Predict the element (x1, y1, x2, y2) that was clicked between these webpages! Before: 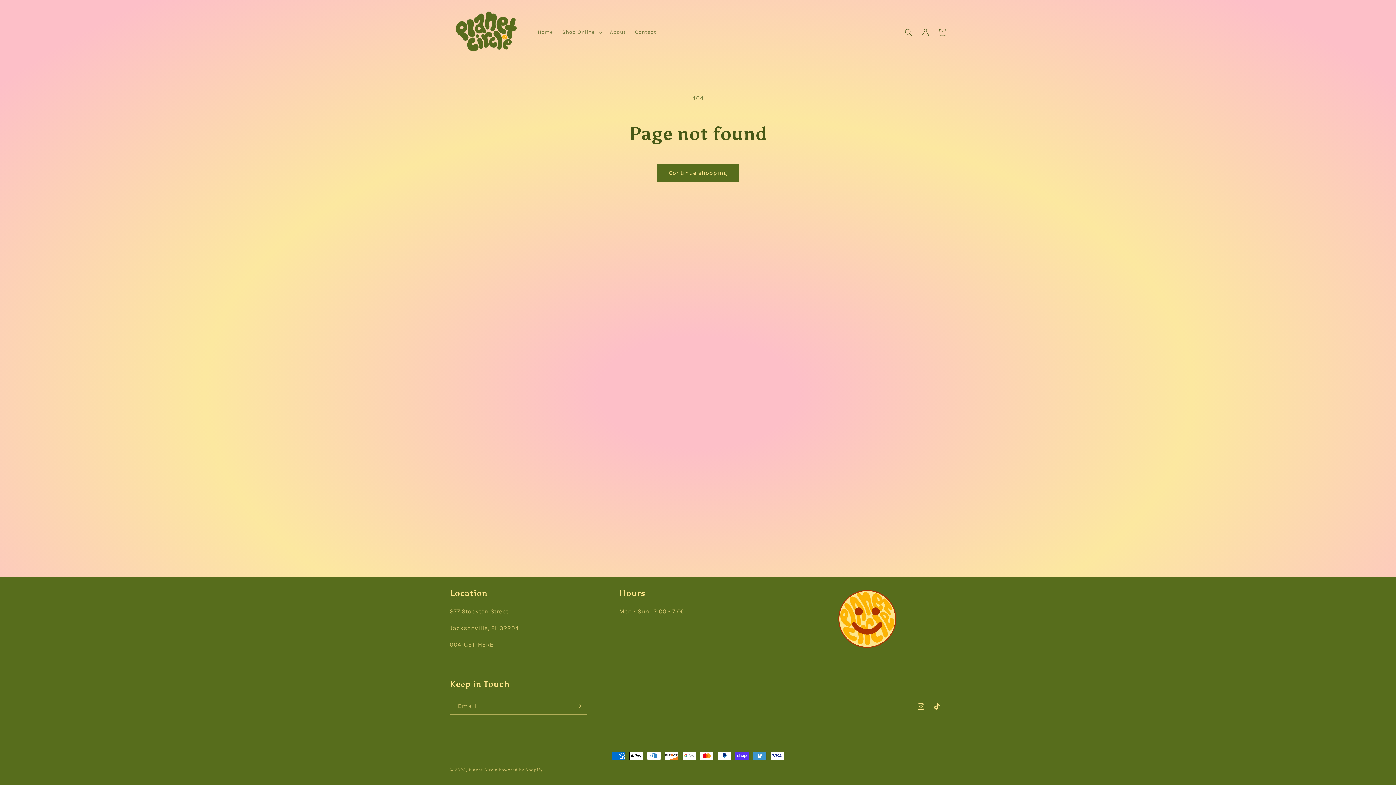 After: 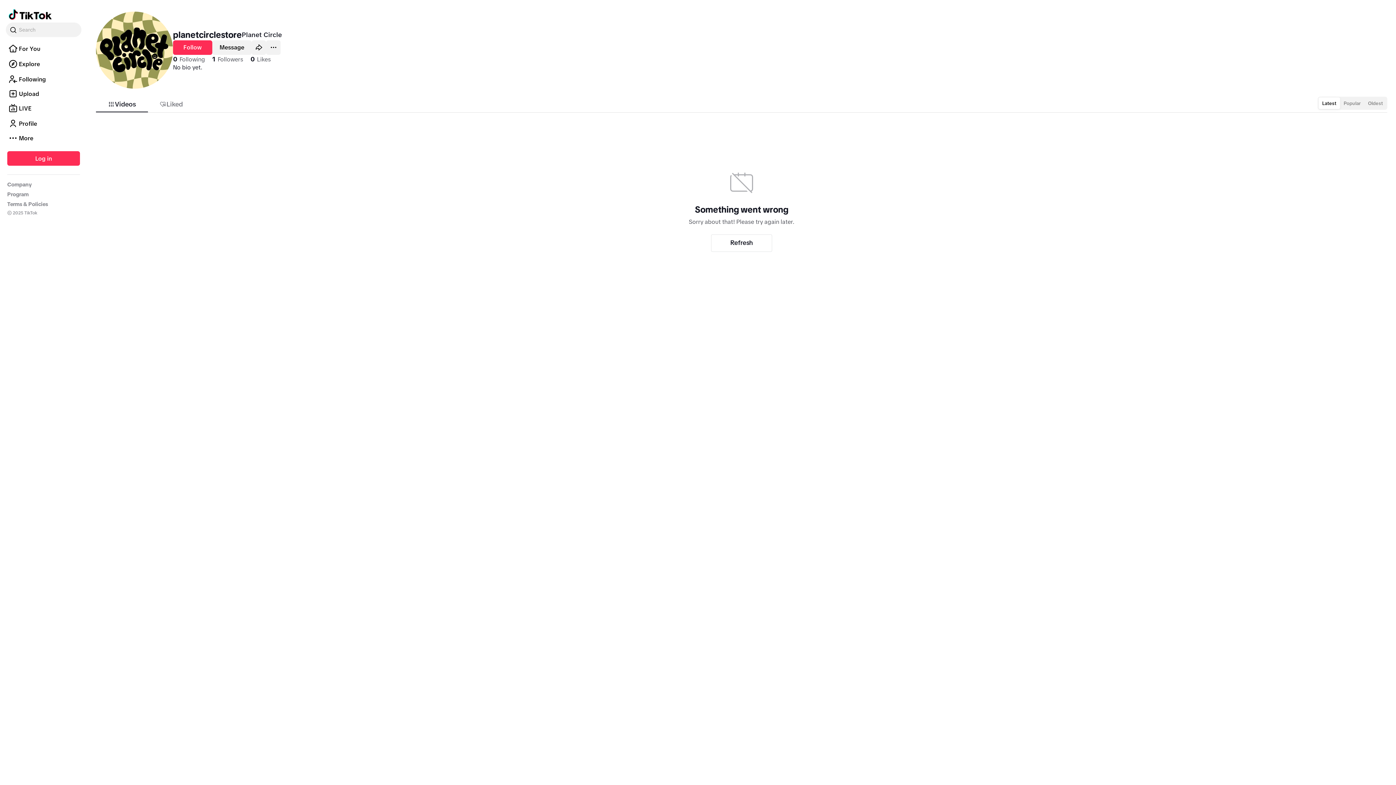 Action: bbox: (929, 698, 946, 715) label: TikTok